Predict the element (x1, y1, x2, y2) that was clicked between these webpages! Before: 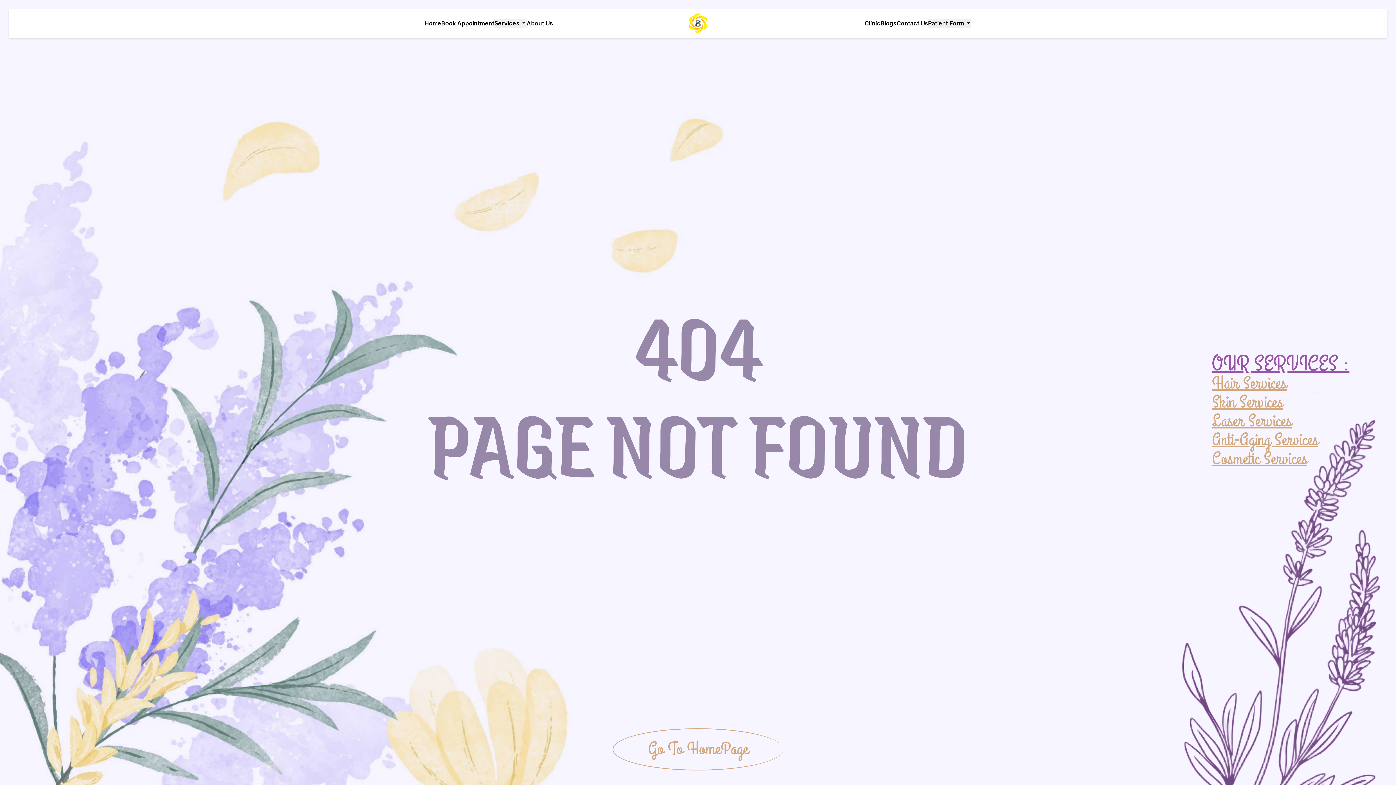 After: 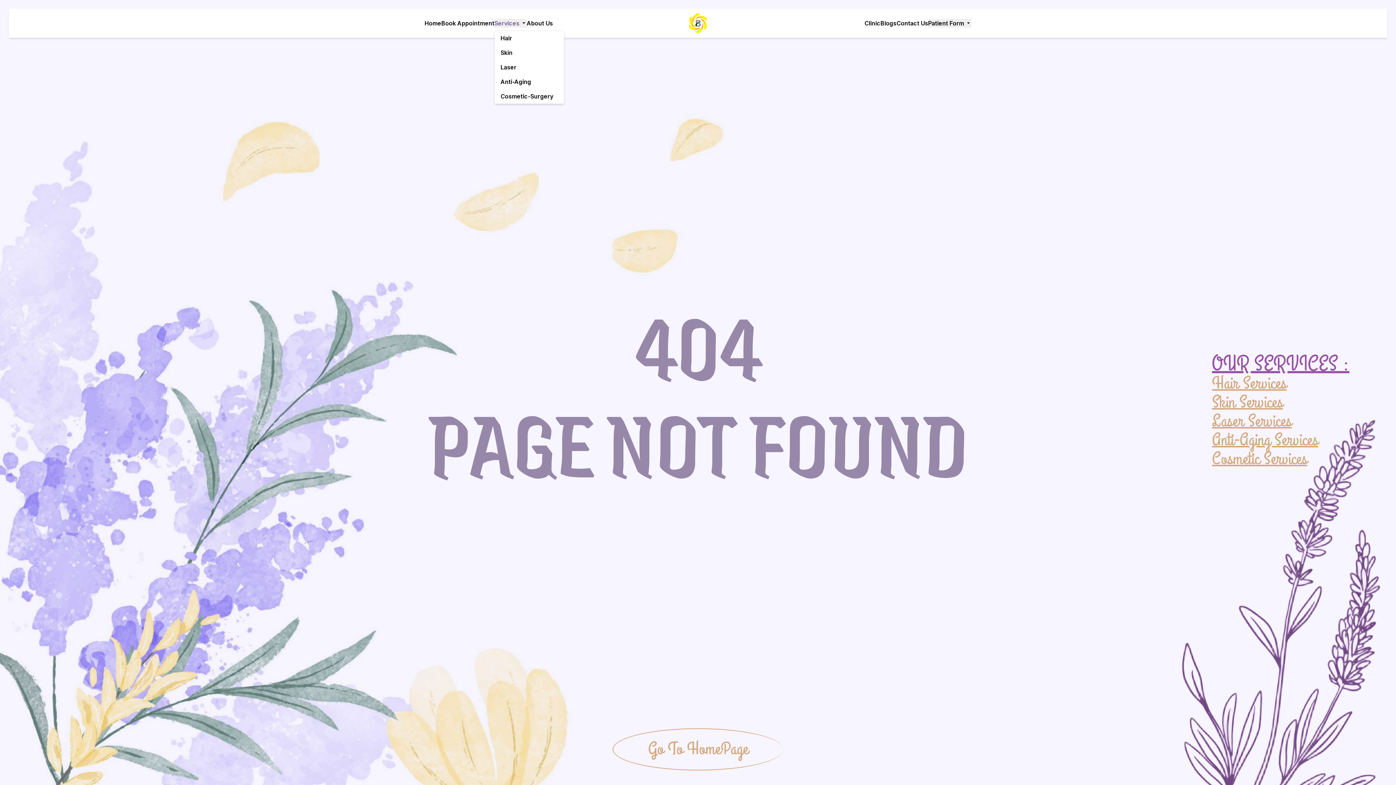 Action: bbox: (494, 18, 526, 27) label: Services